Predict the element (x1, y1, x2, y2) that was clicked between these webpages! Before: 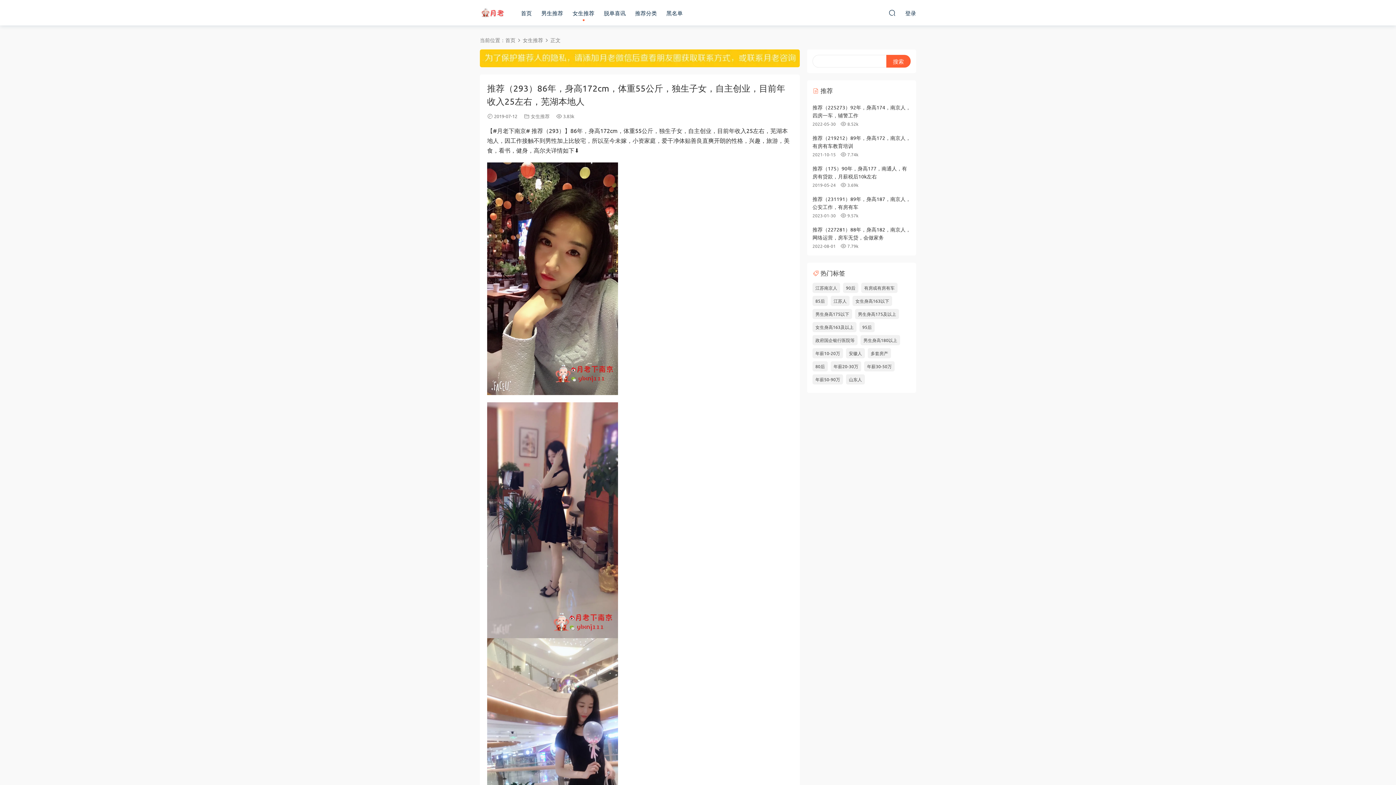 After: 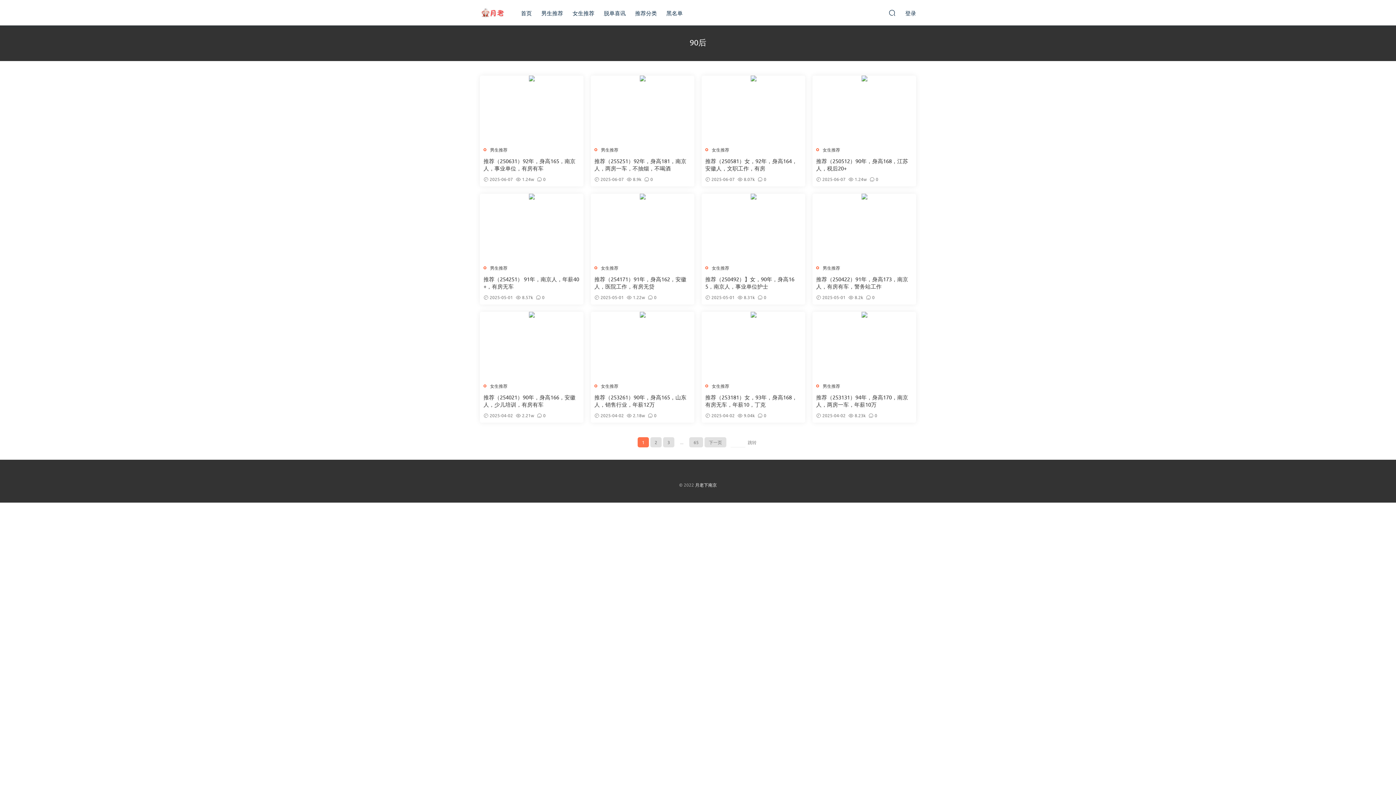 Action: bbox: (843, 282, 858, 293) label: 90后